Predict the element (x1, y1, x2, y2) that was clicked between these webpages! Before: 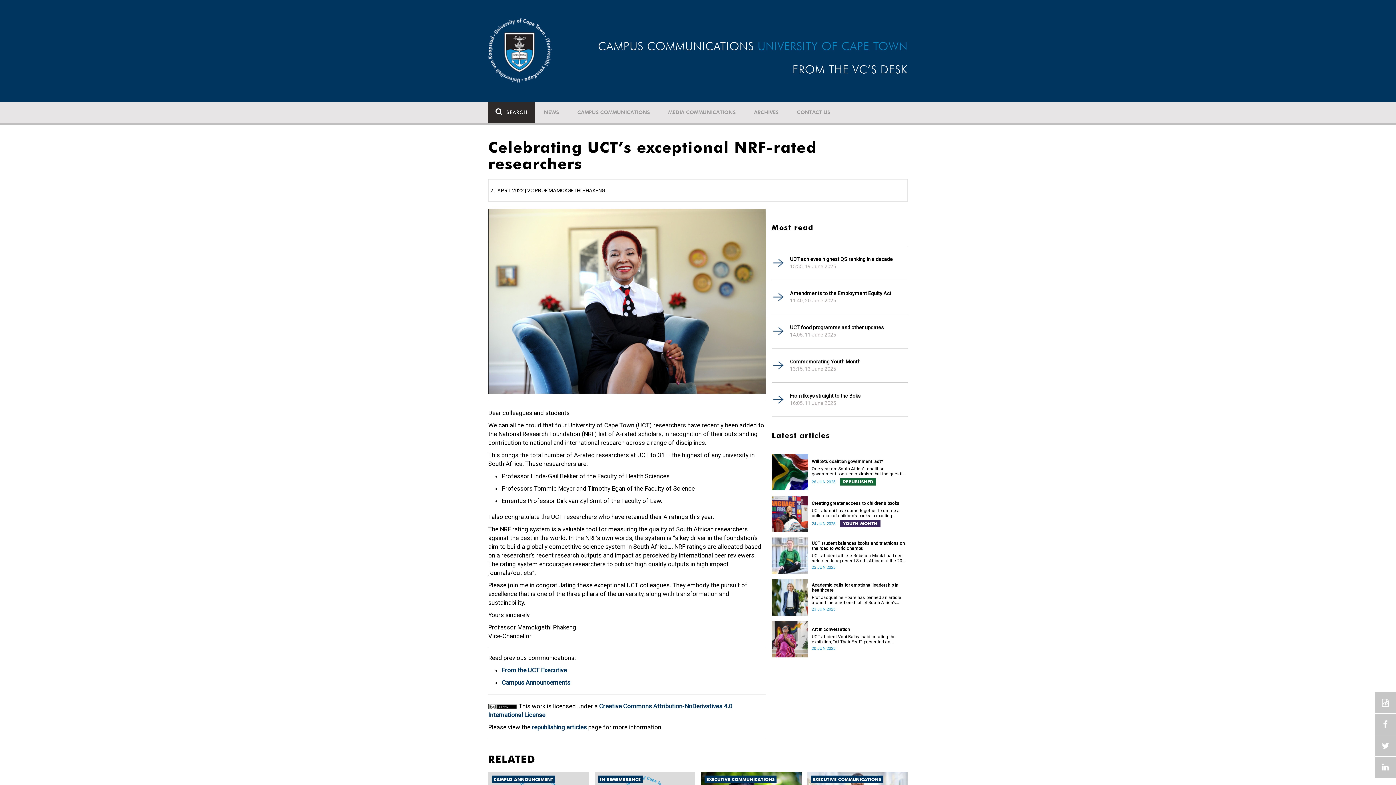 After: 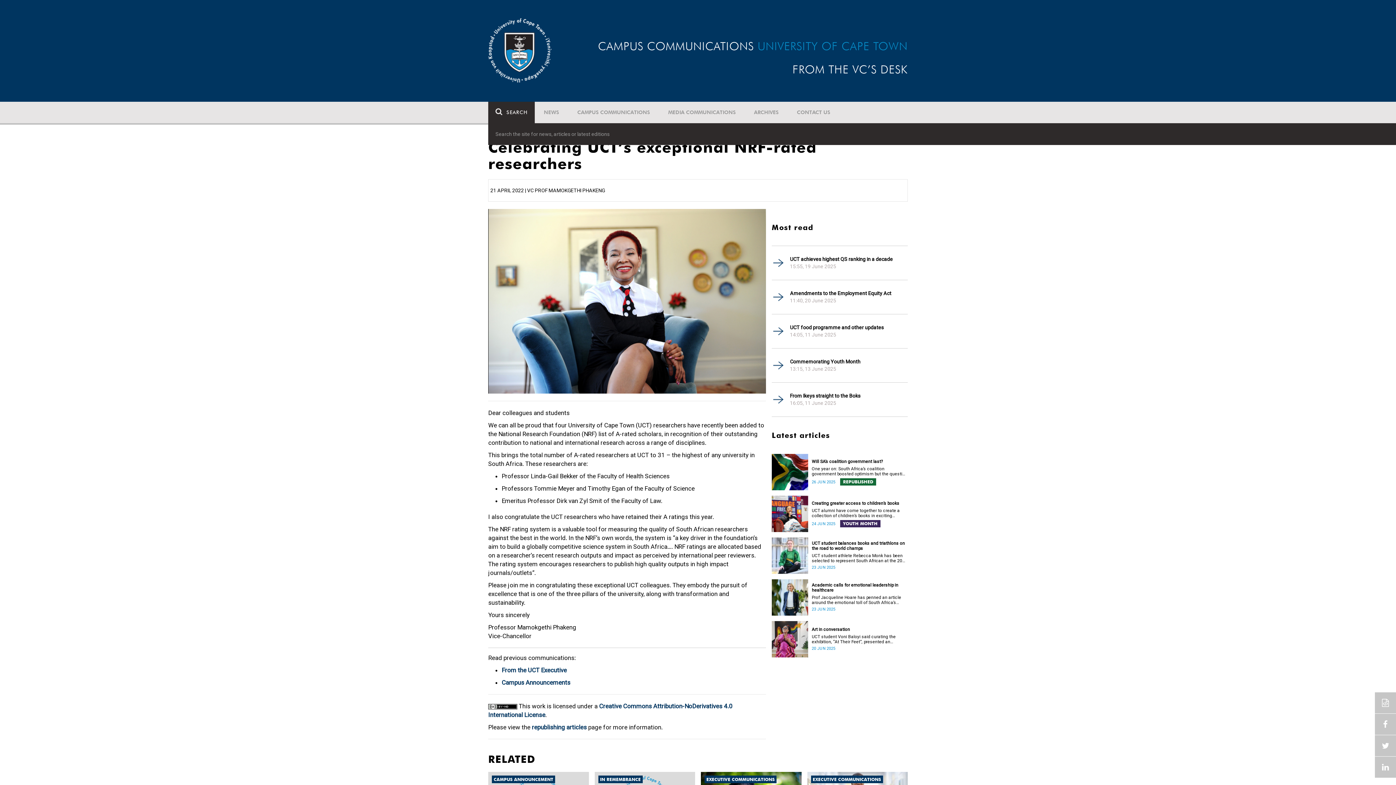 Action: bbox: (488, 101, 534, 123) label: SEARCH